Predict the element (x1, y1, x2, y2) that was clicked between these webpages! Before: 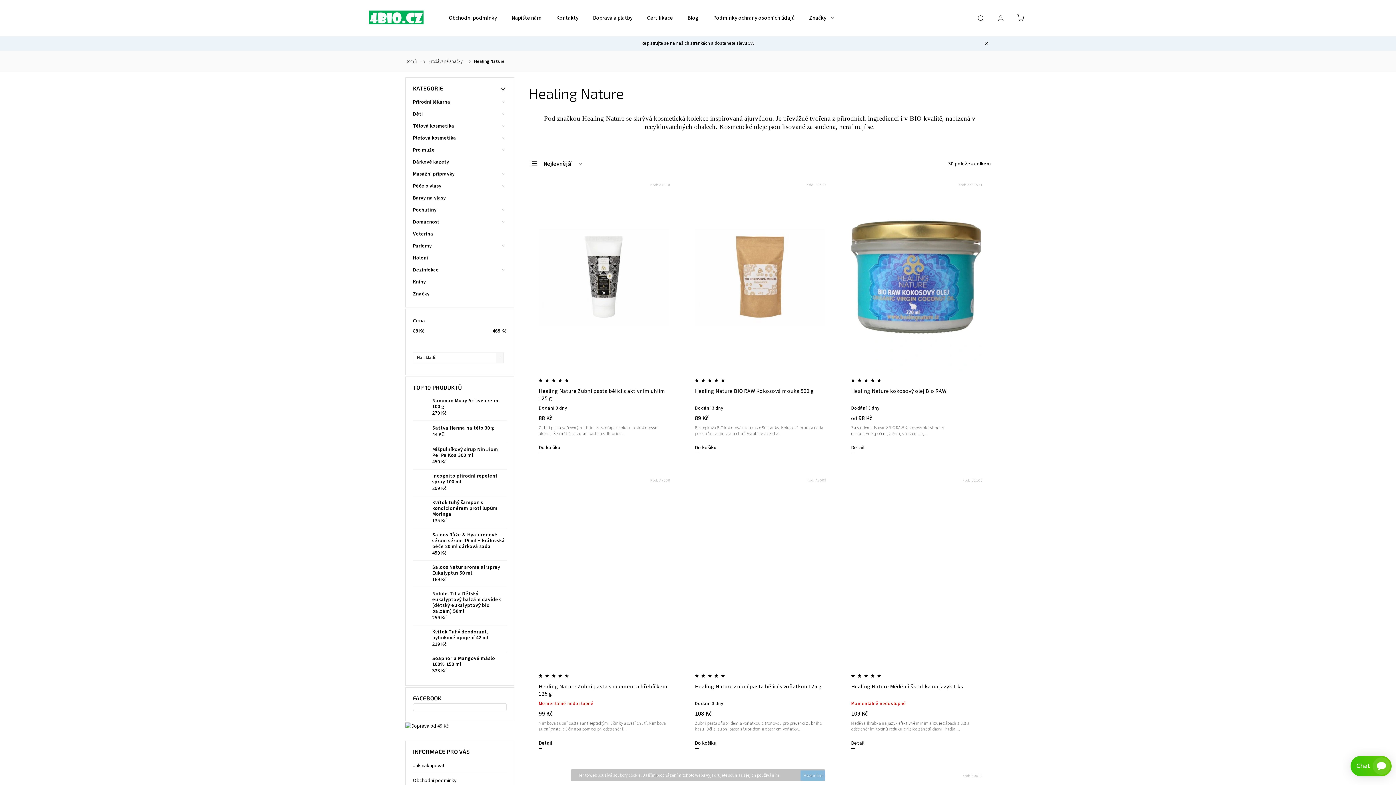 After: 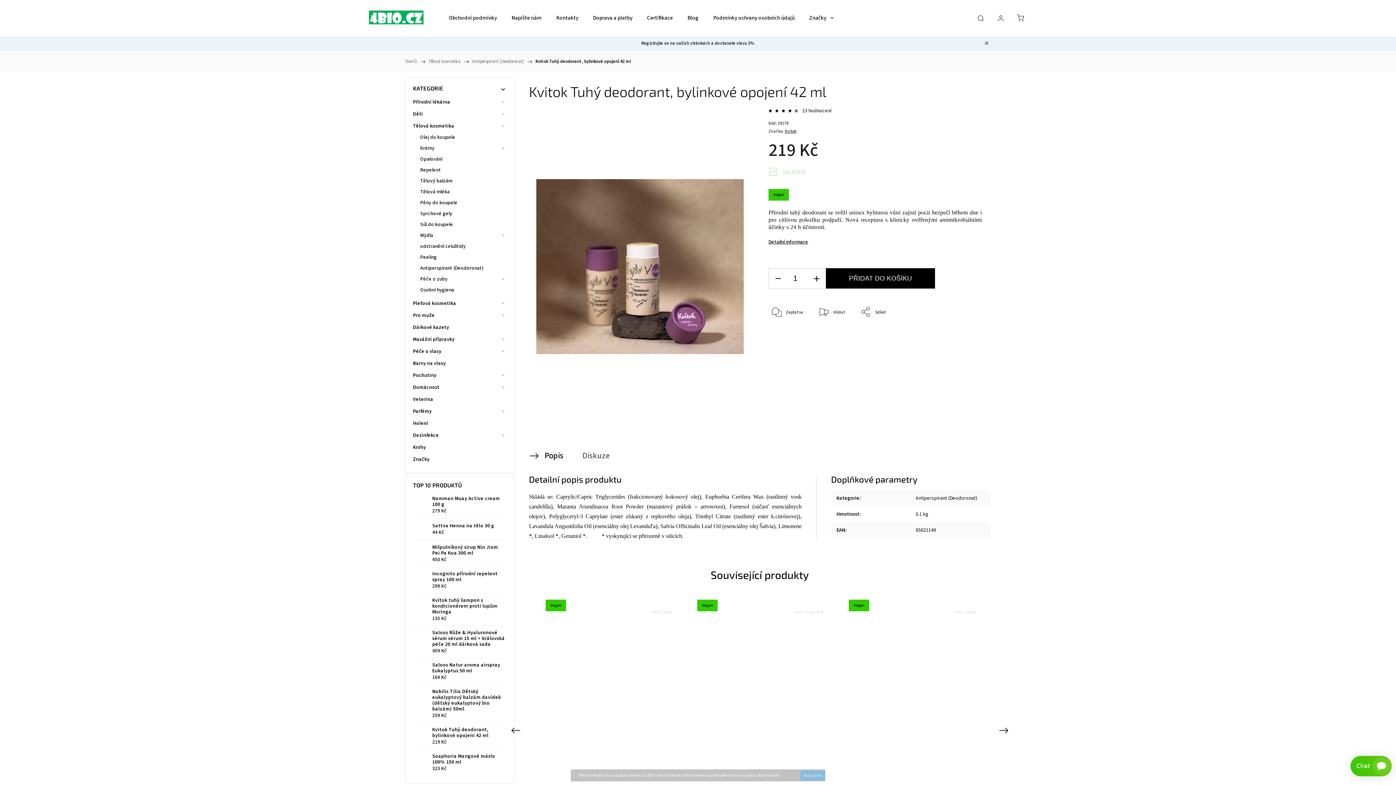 Action: bbox: (427, 629, 506, 648) label: Kvitok Tuhý deodorant, bylinkové opojení 42 ml
219 Kč